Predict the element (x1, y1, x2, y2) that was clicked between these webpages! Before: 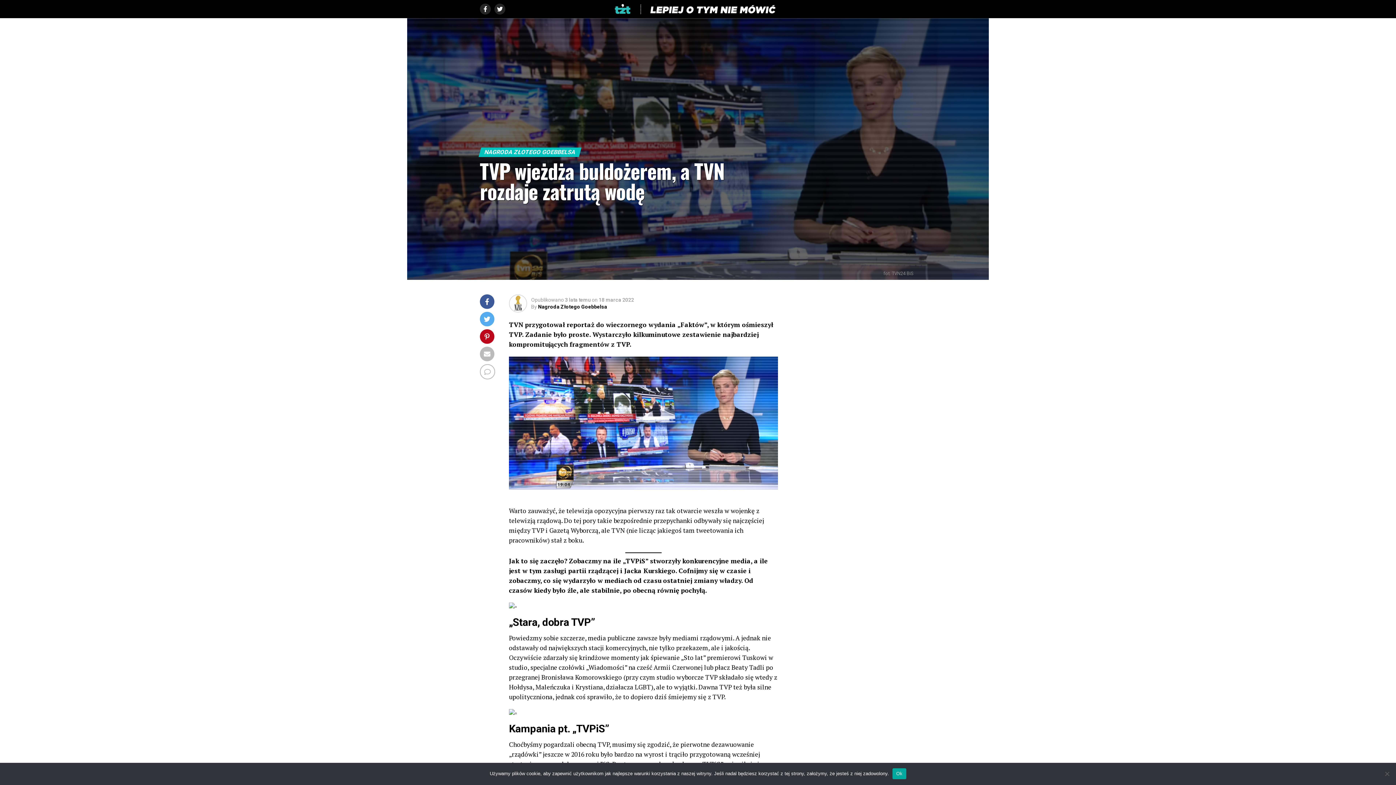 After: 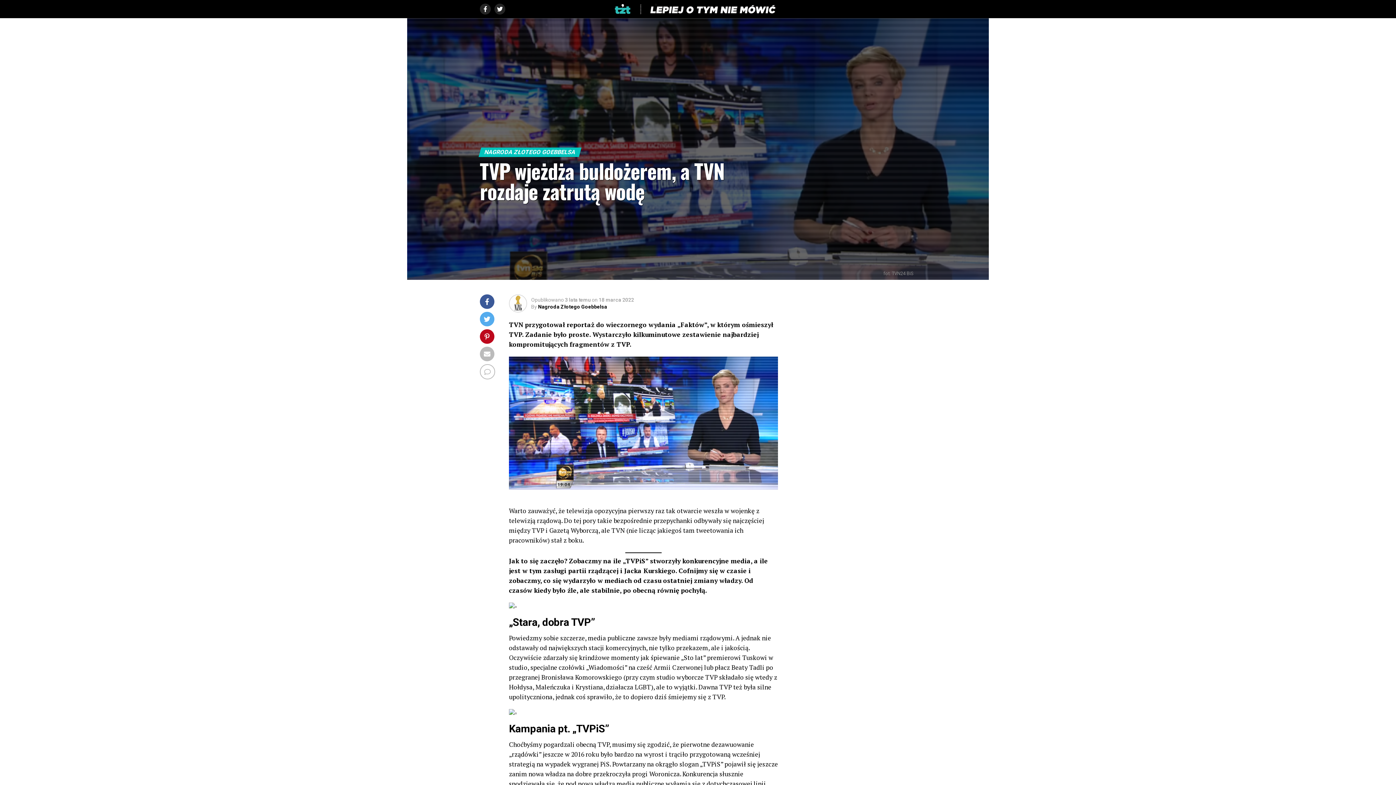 Action: label: Ok bbox: (892, 768, 906, 779)